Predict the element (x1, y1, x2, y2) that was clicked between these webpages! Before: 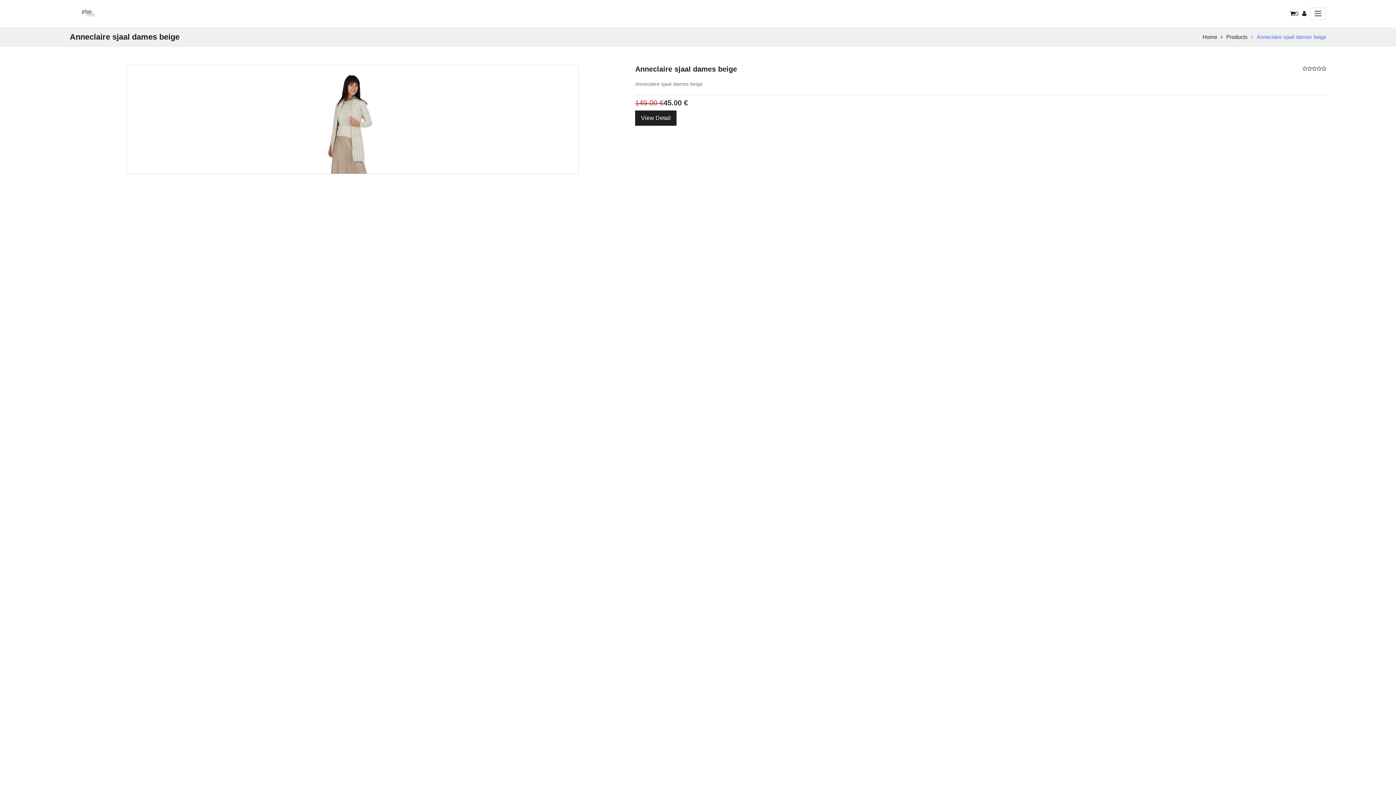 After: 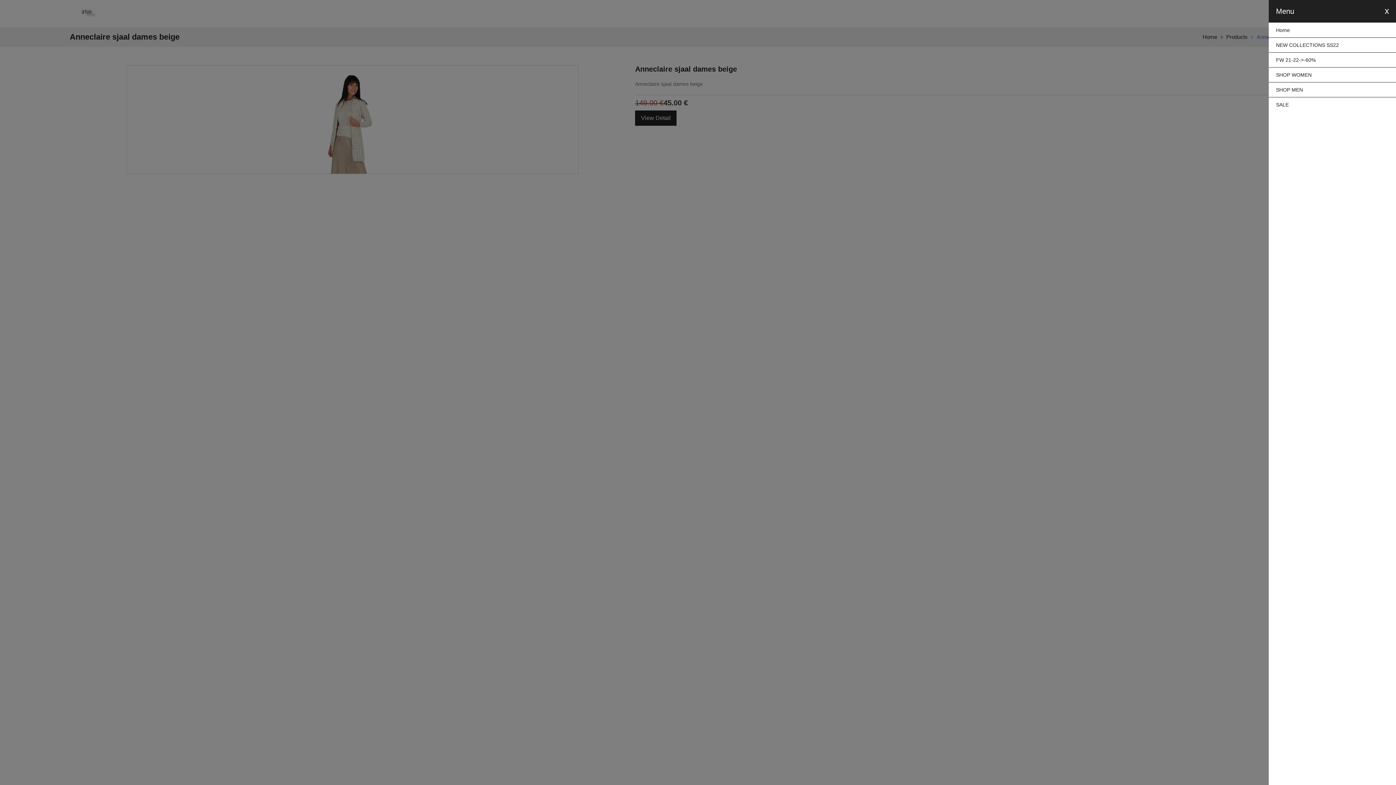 Action: bbox: (1310, 7, 1326, 19)